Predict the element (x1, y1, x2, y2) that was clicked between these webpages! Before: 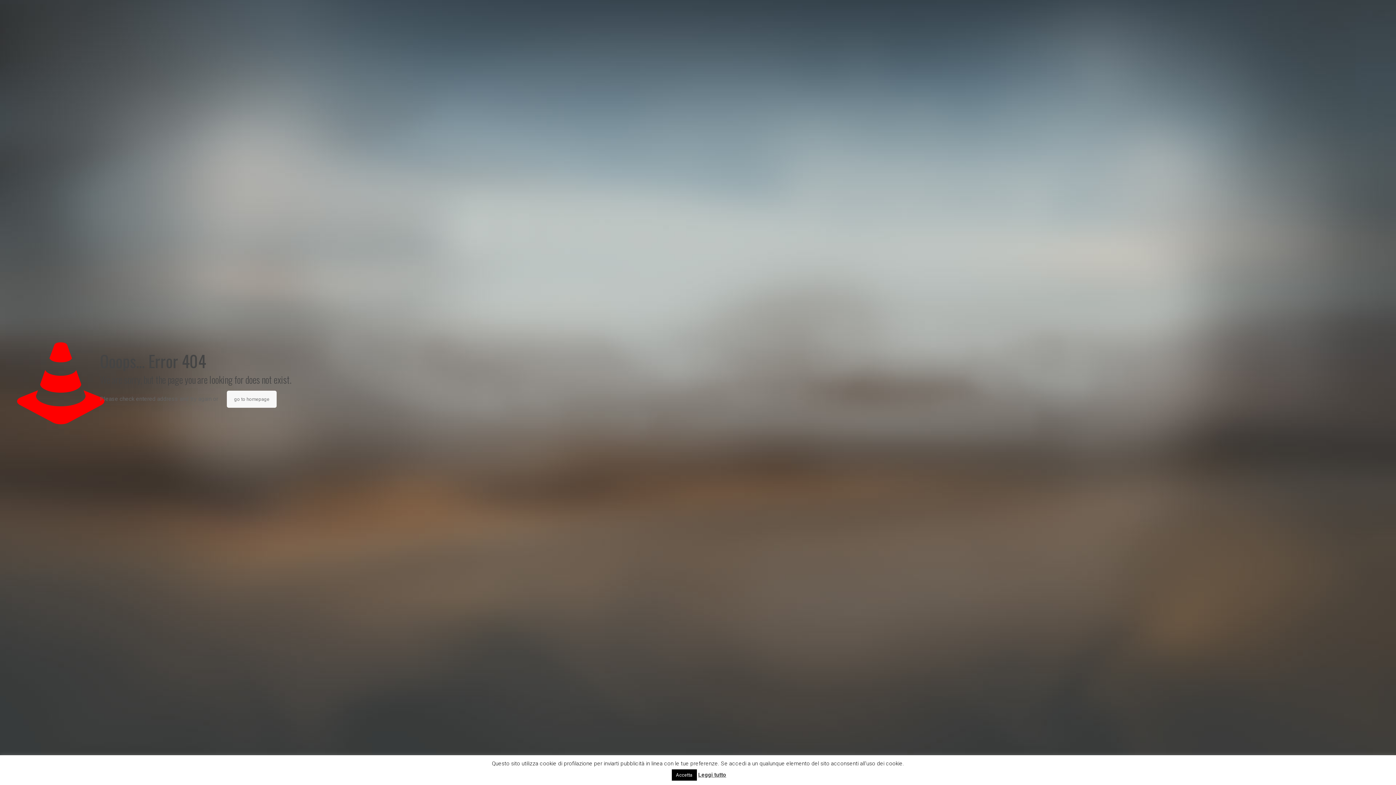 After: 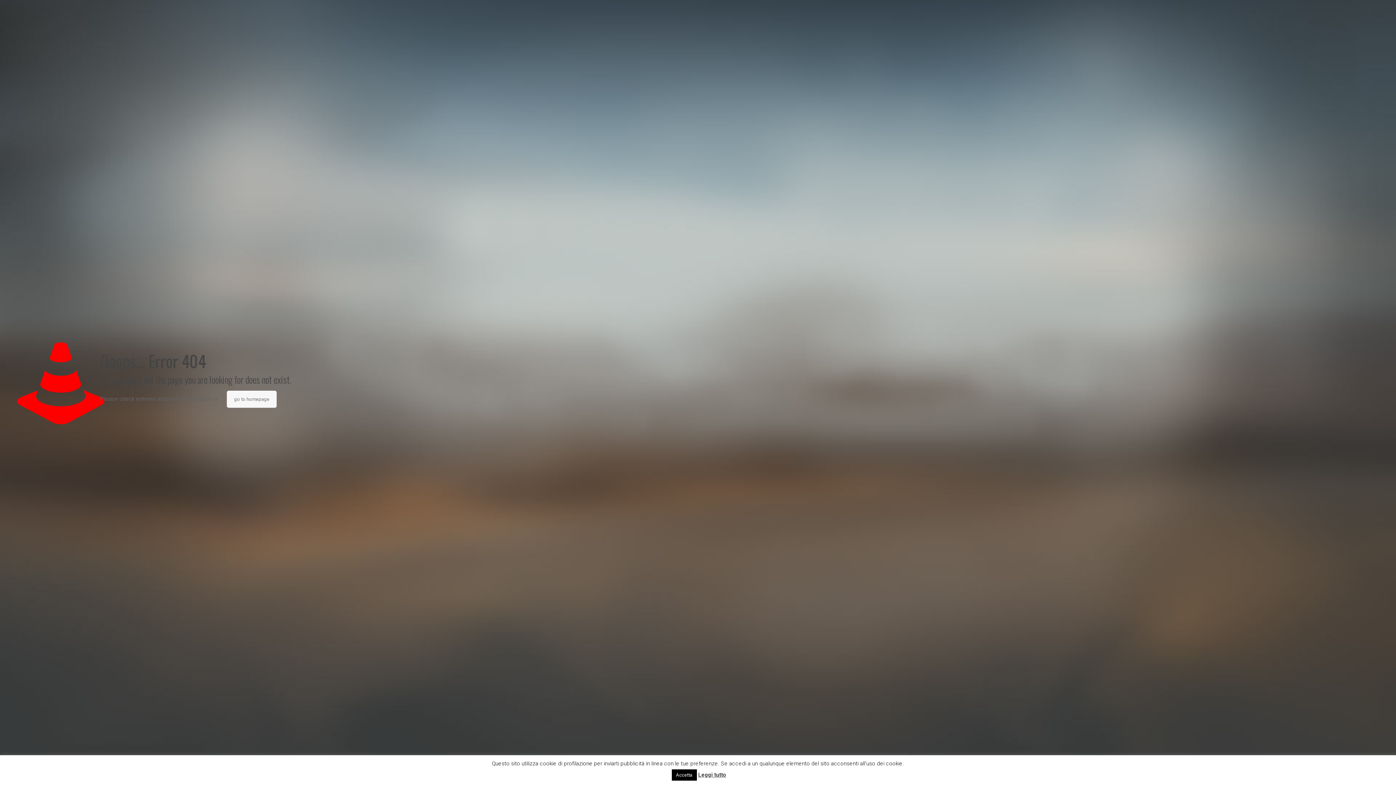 Action: bbox: (698, 772, 726, 778) label: Leggi tutto